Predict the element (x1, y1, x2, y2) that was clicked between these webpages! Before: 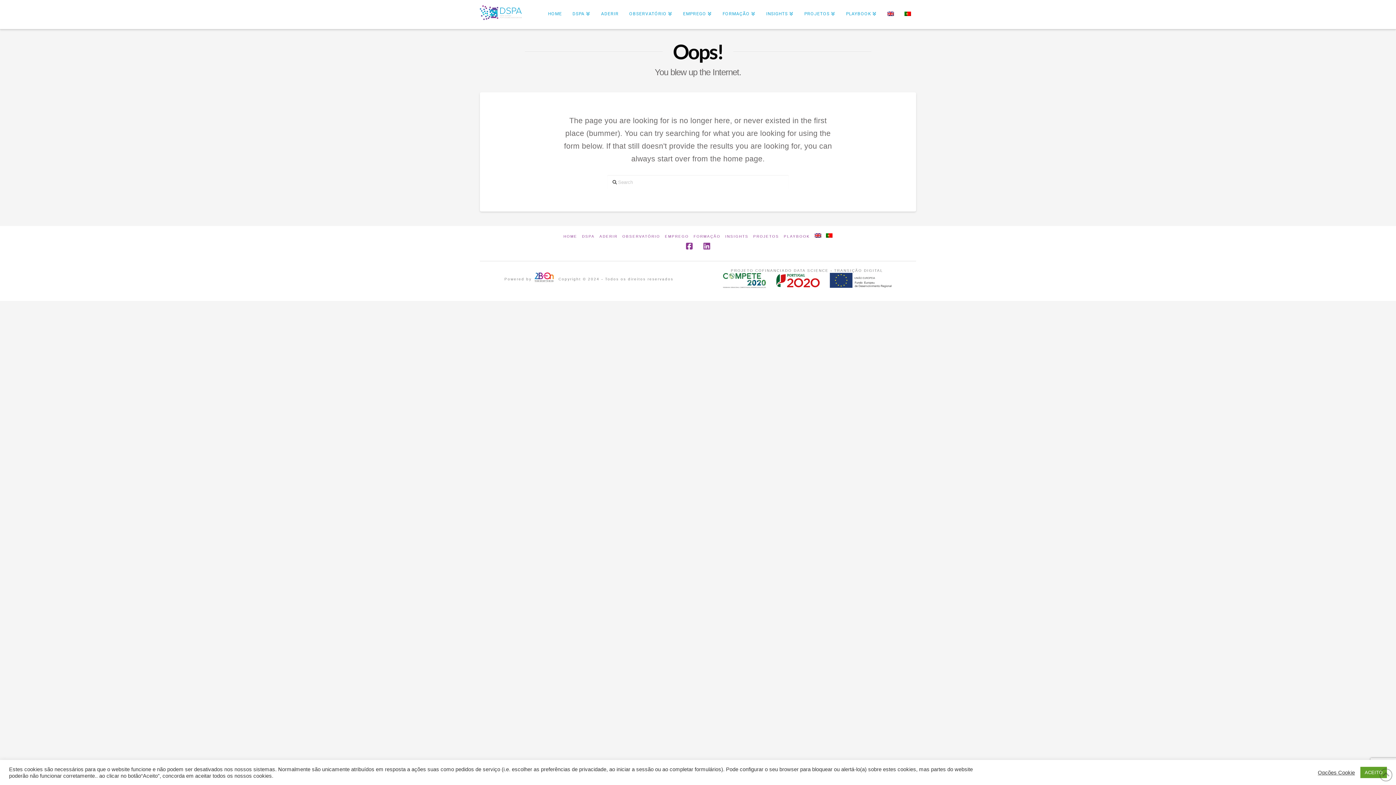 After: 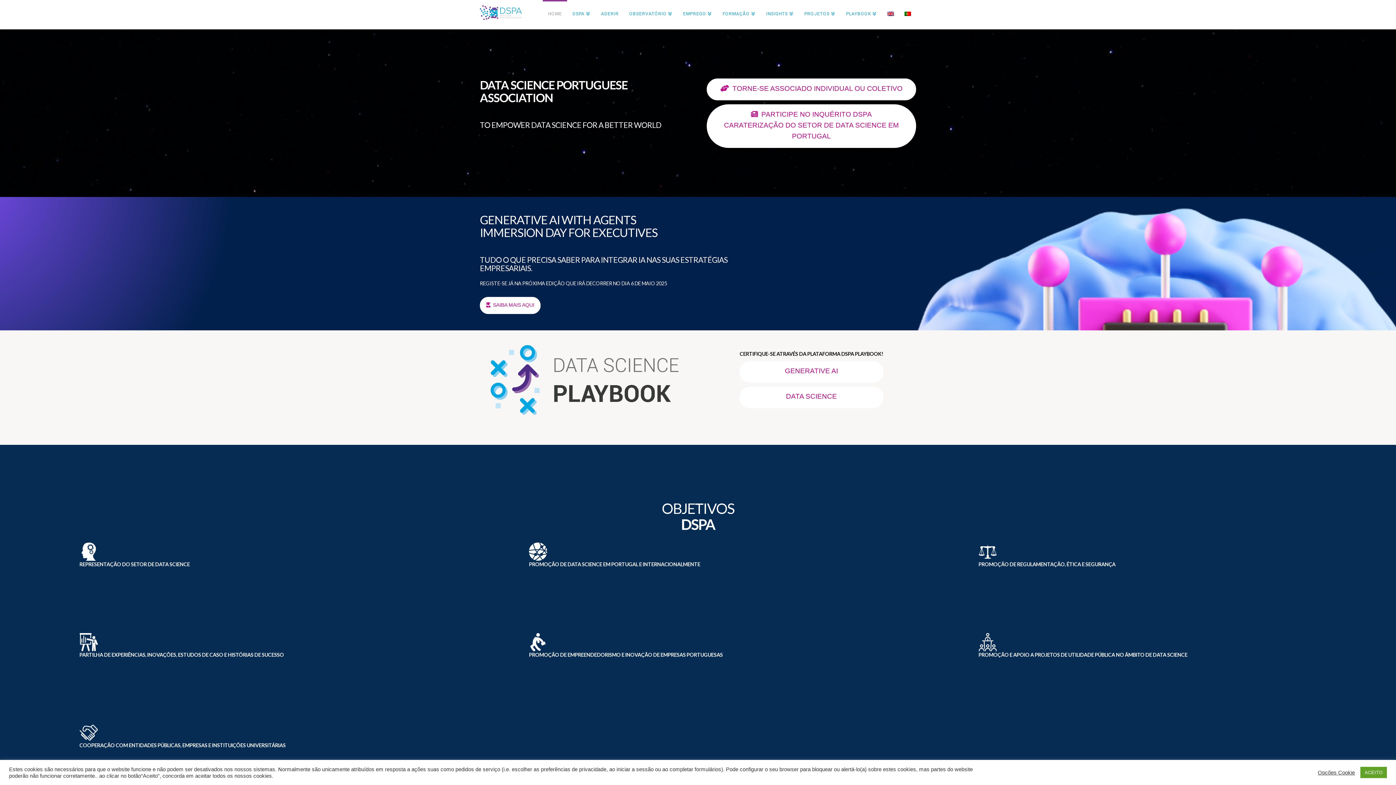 Action: label: HOME bbox: (563, 234, 577, 238)